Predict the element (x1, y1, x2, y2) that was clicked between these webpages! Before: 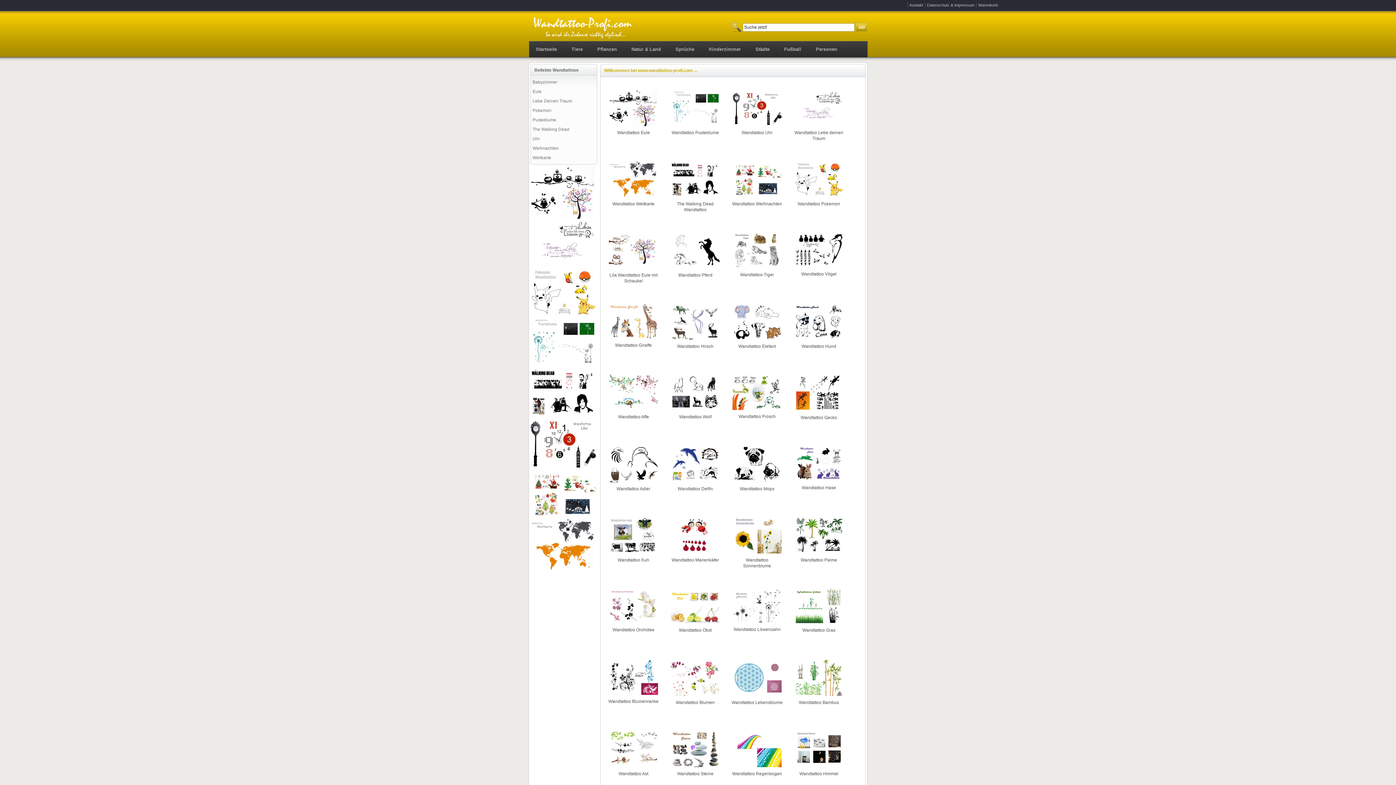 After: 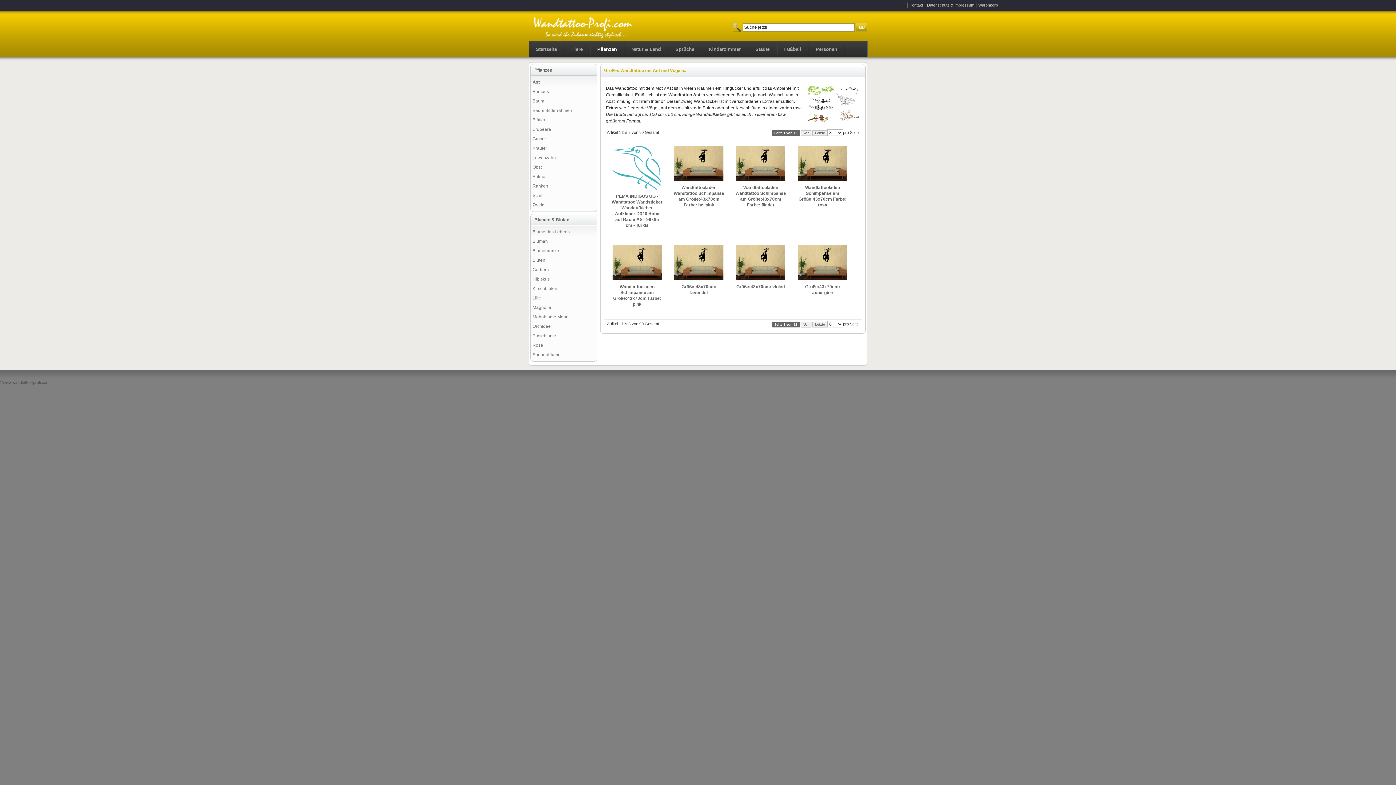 Action: label: Wandtattoo Ast bbox: (618, 771, 648, 776)